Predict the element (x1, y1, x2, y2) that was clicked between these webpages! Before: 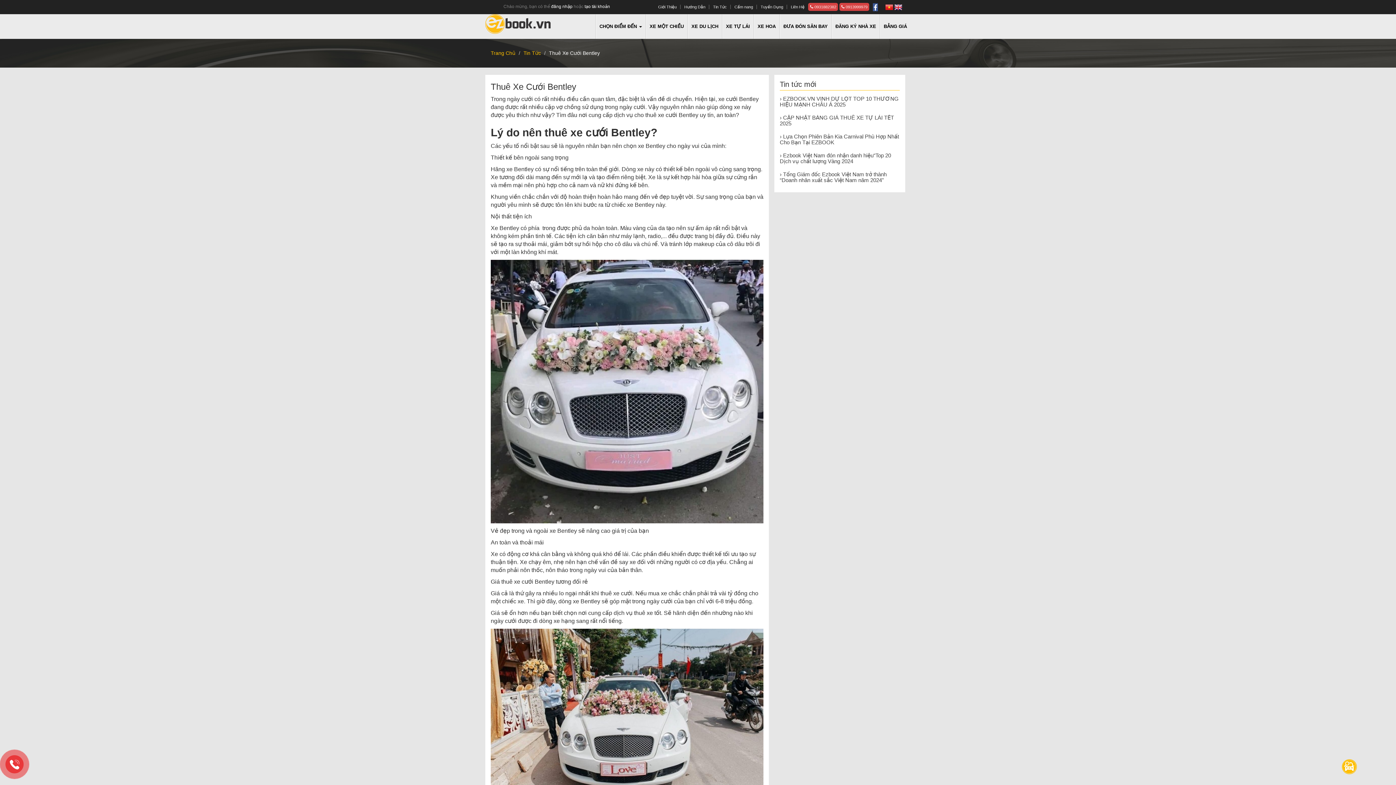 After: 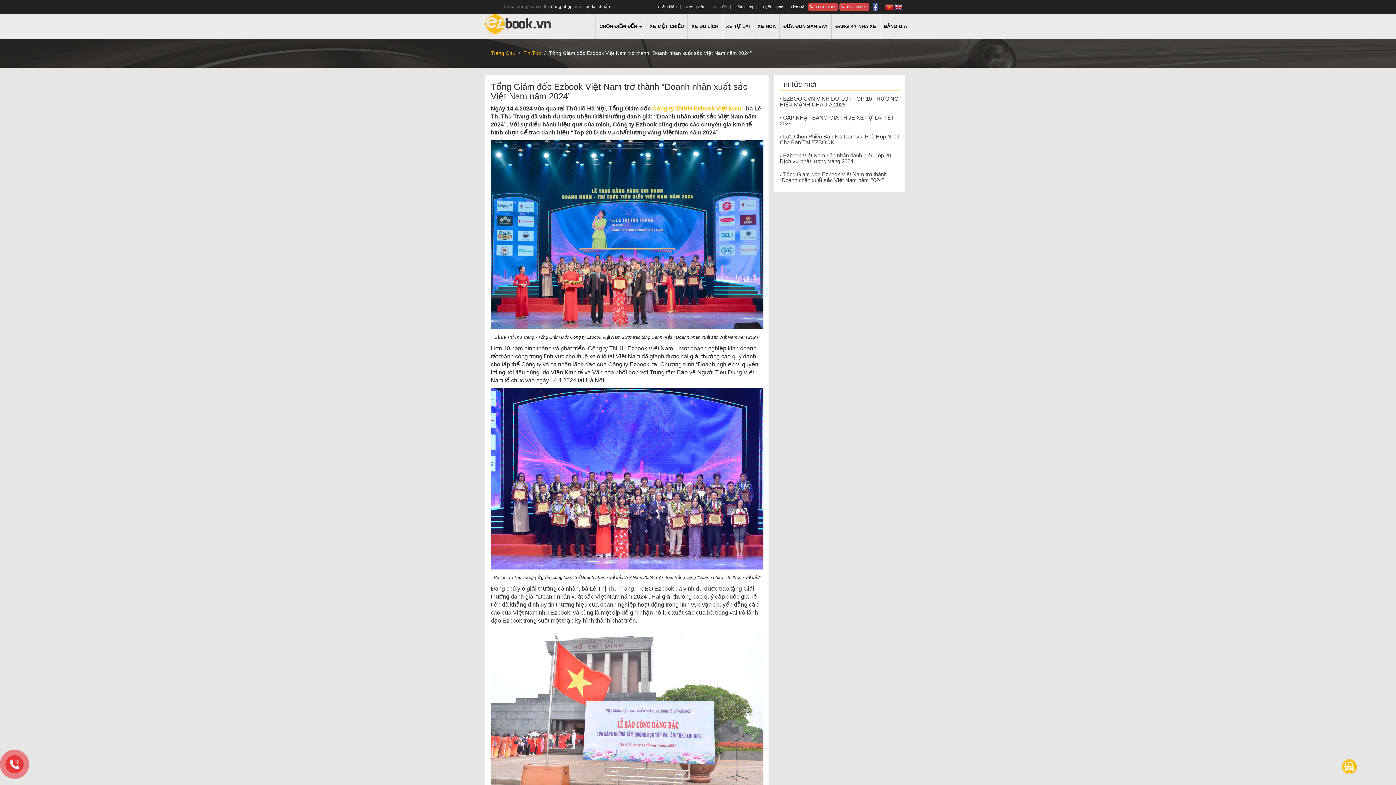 Action: label: › Tổng Giám đốc Ezbook Việt Nam trở thành “Doanh nhân xuất sắc Việt Nam năm 2024” bbox: (780, 171, 900, 183)